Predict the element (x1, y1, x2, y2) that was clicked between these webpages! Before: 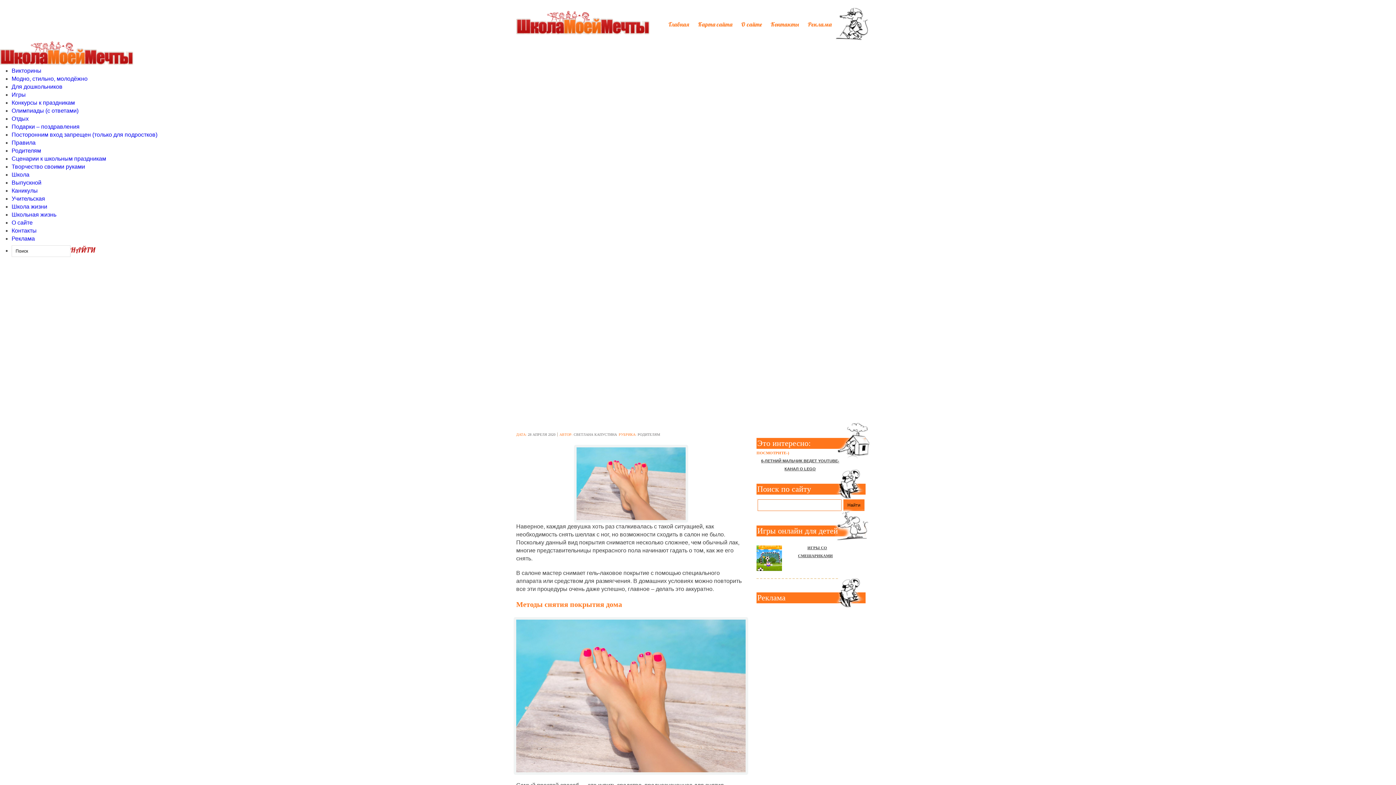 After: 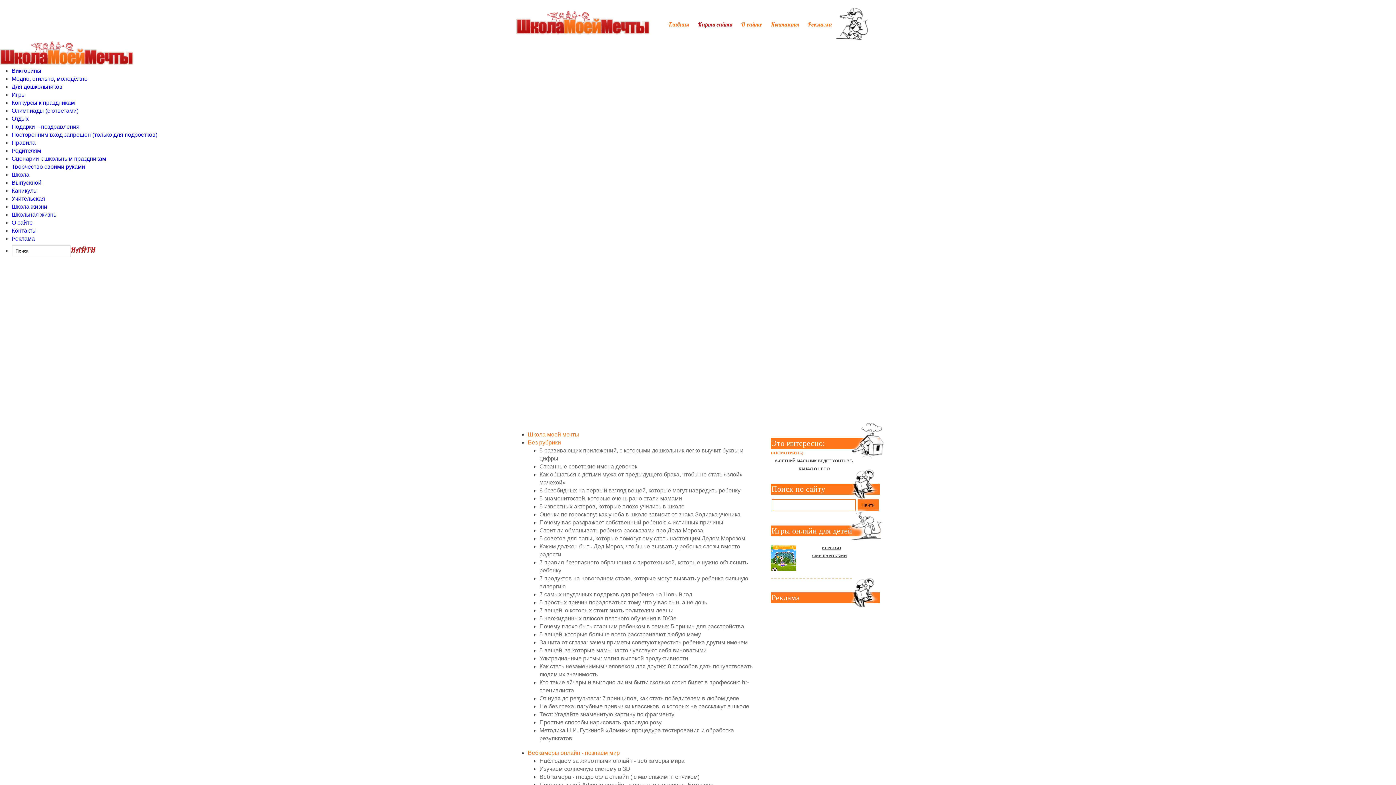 Action: label: Карта сайта bbox: (693, 18, 737, 34)